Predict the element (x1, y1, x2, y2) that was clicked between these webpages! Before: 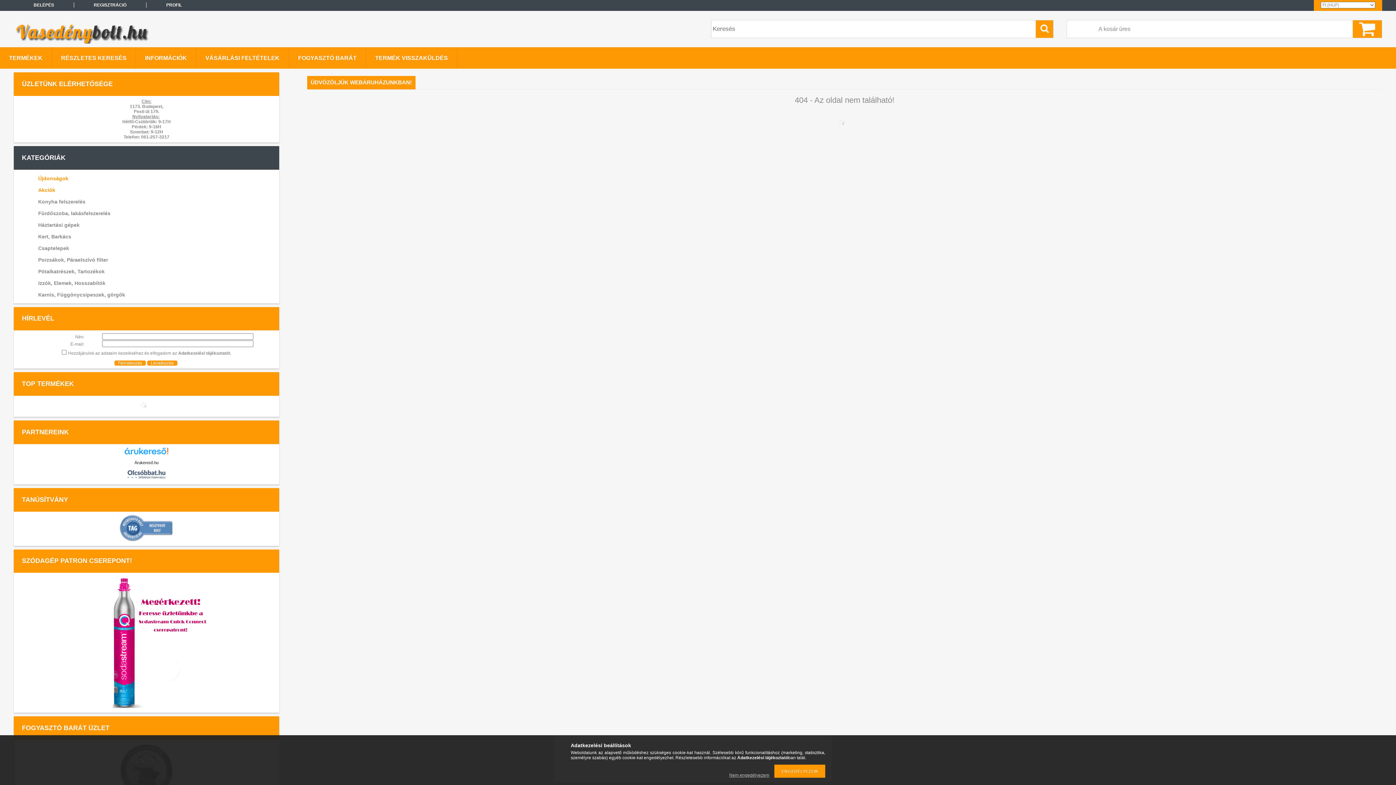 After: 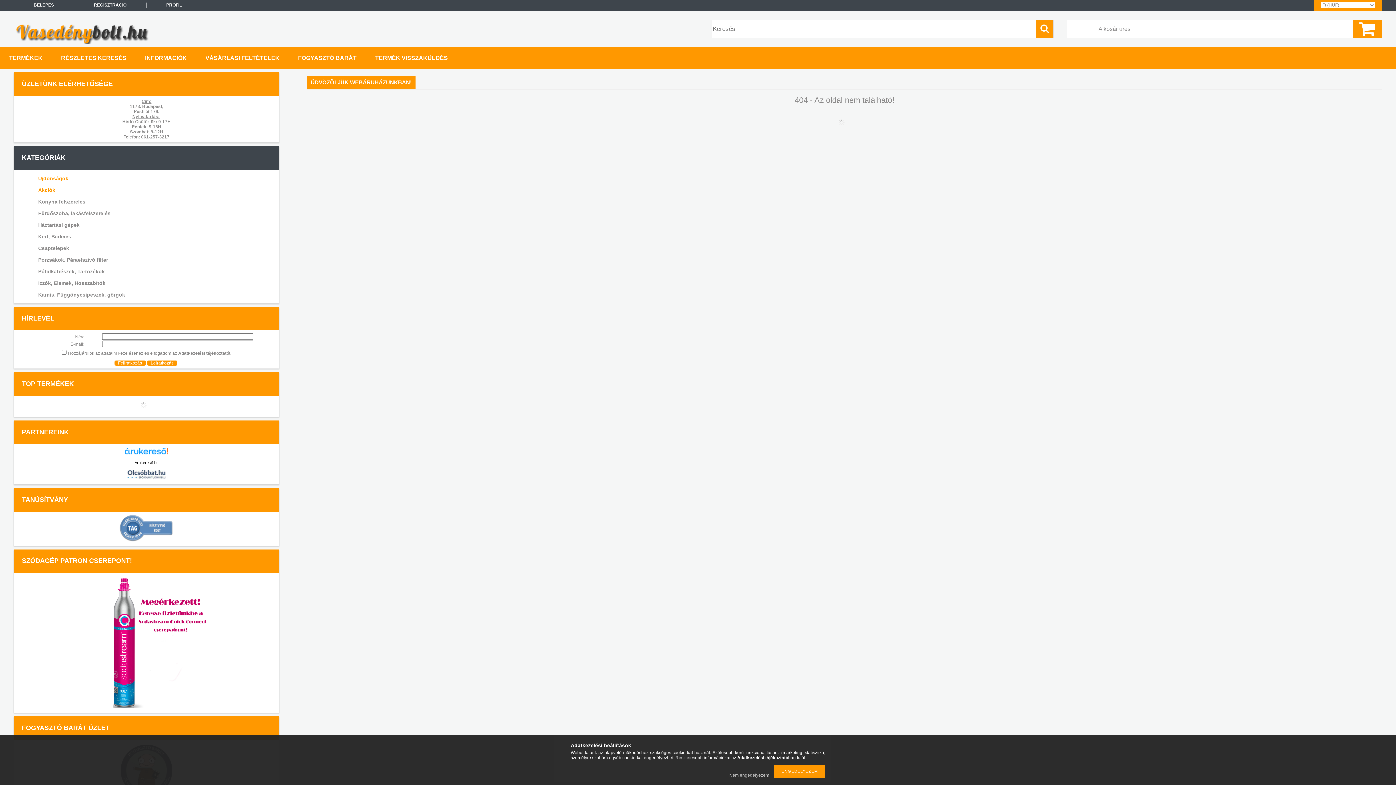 Action: label: Árukereső.hu bbox: (134, 460, 158, 465)